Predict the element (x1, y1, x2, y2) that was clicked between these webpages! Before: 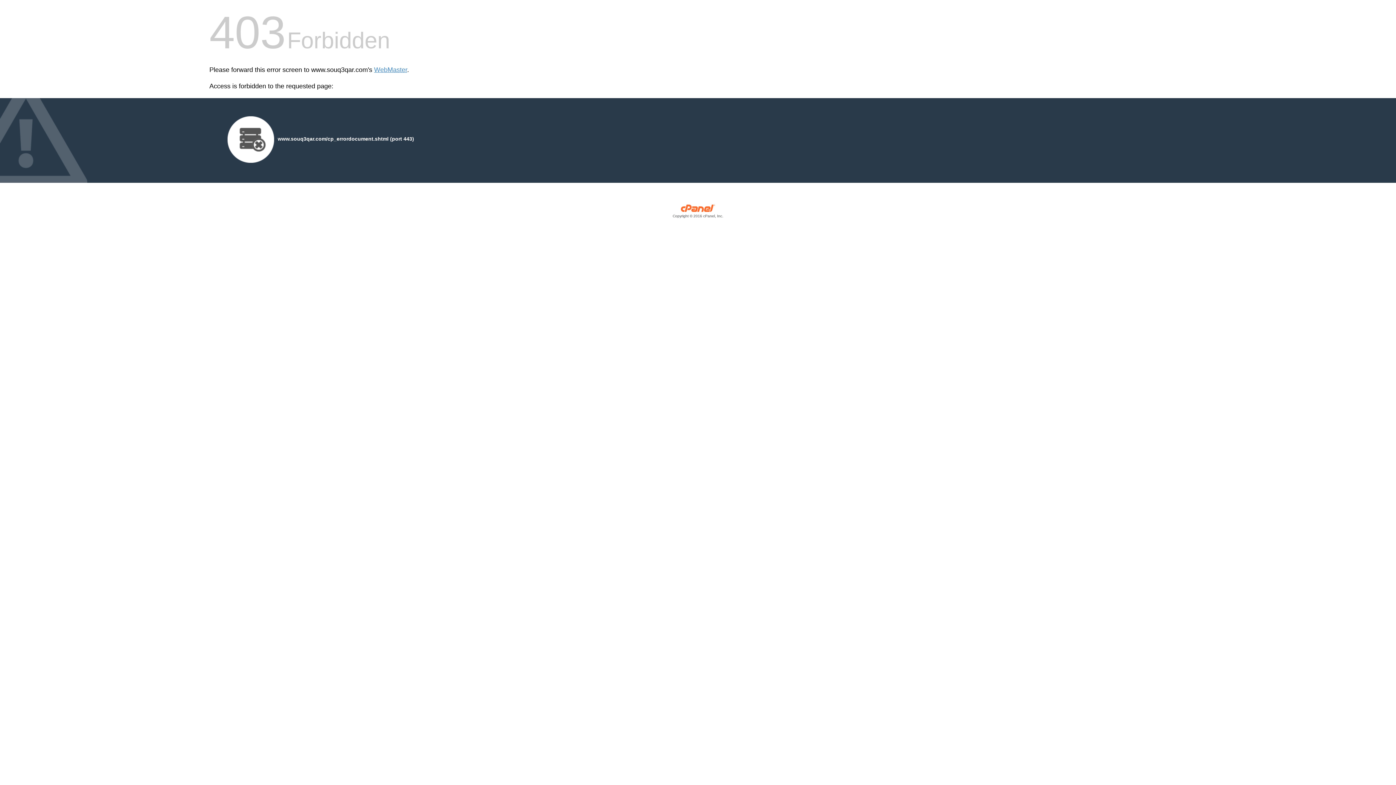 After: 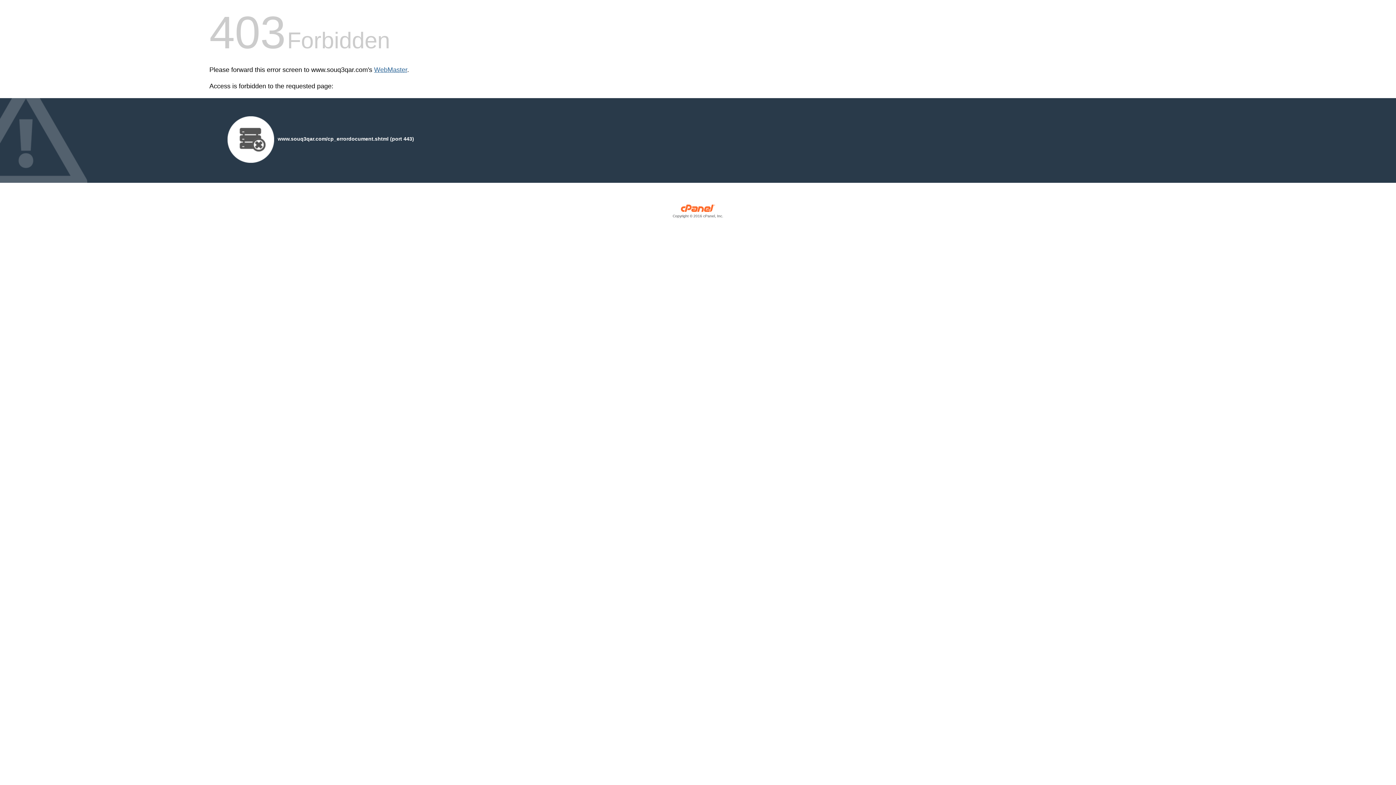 Action: label: WebMaster bbox: (374, 66, 407, 73)